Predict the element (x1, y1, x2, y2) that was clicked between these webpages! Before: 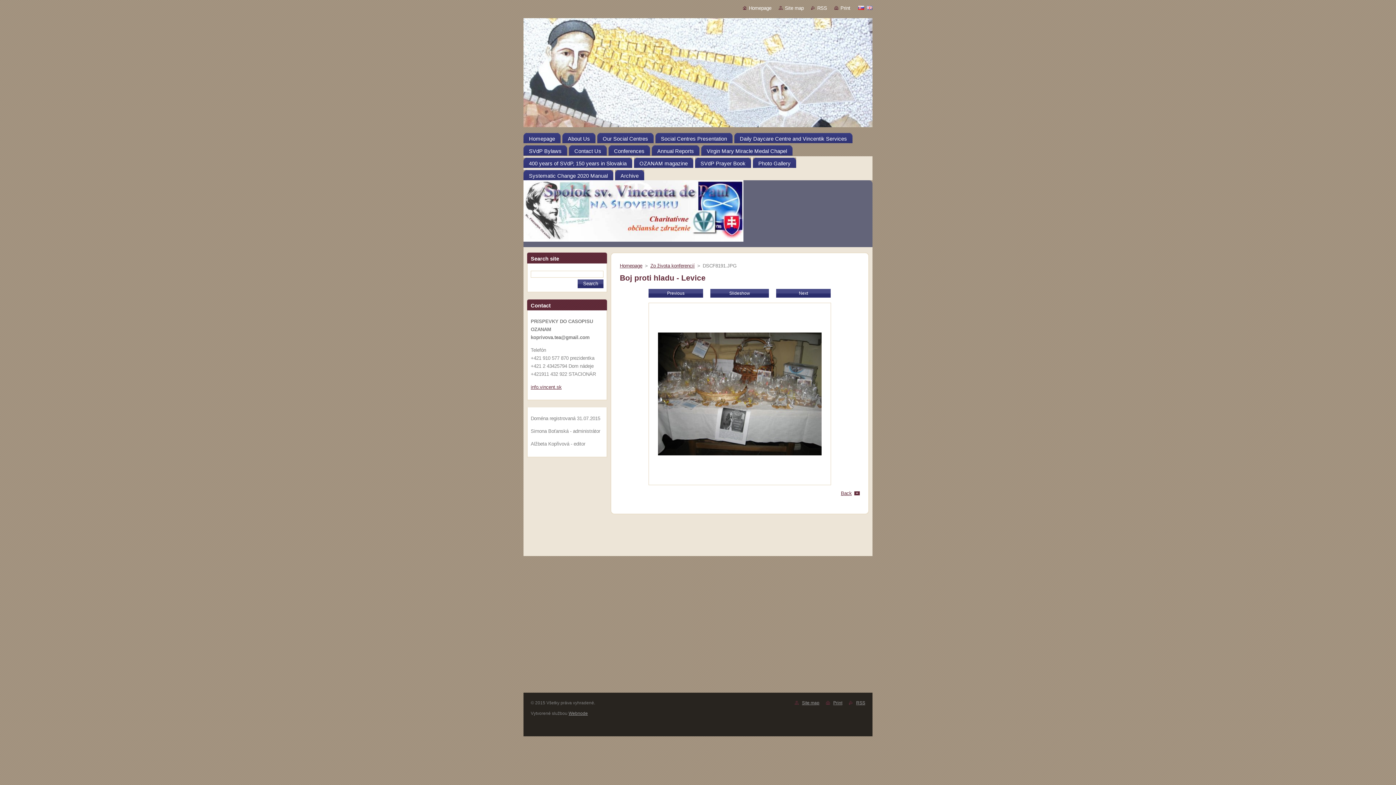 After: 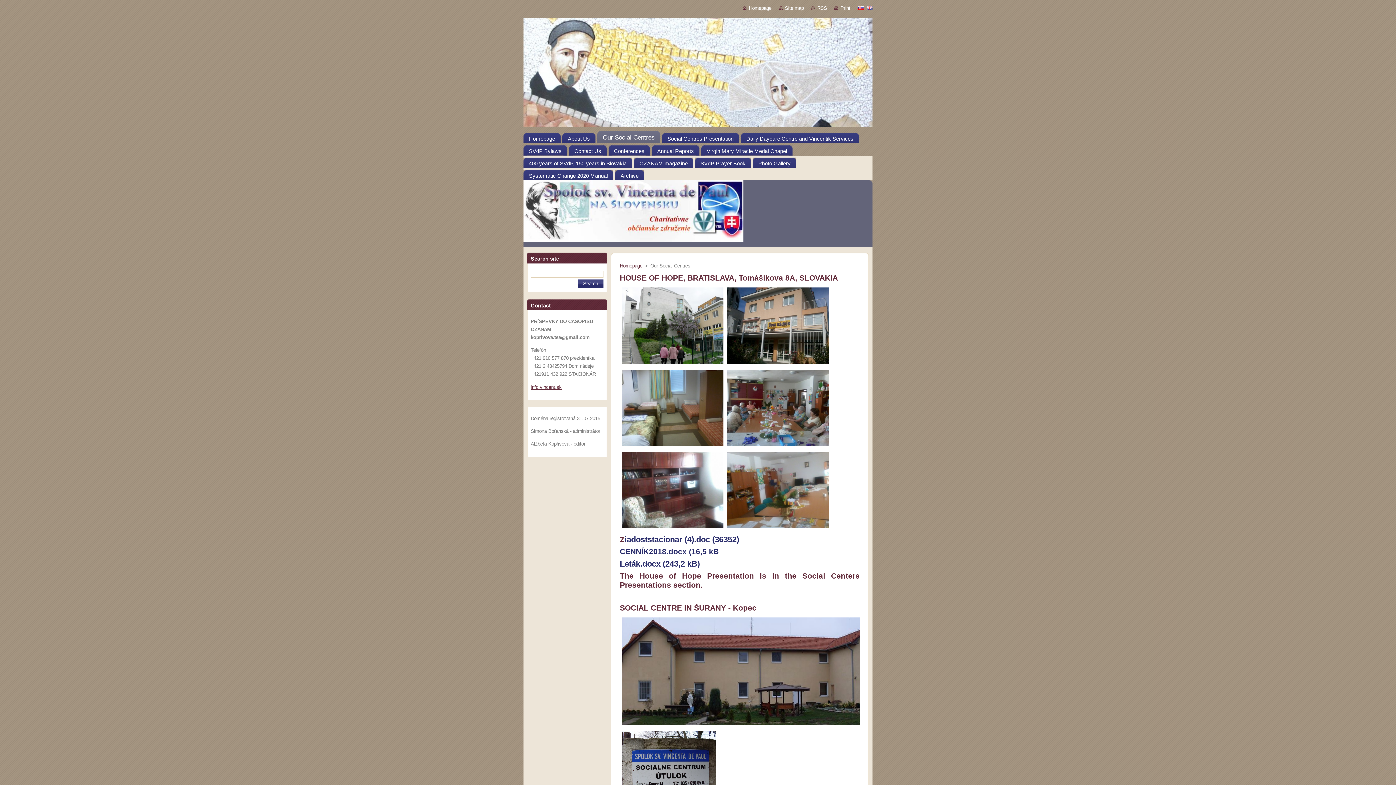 Action: bbox: (597, 130, 653, 143) label: Our Social Centres